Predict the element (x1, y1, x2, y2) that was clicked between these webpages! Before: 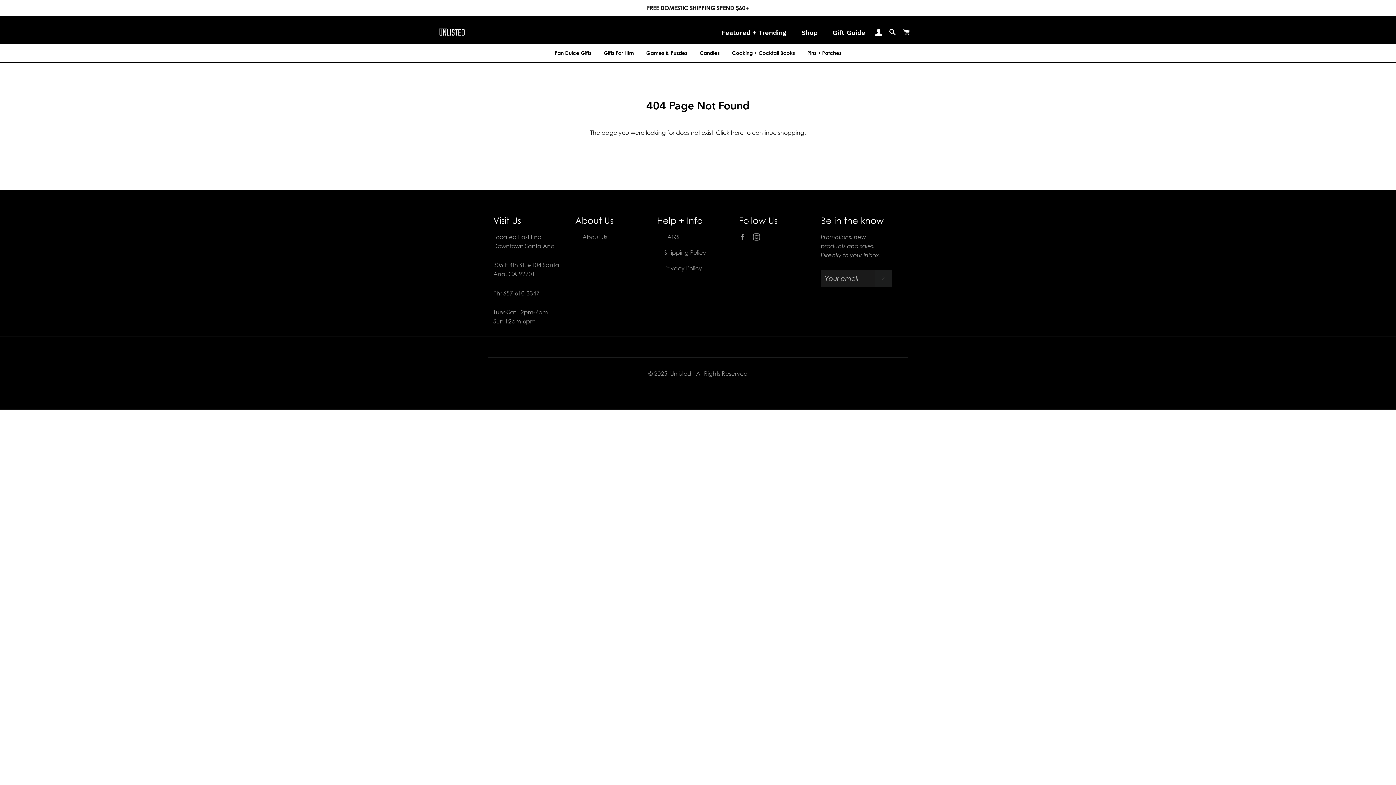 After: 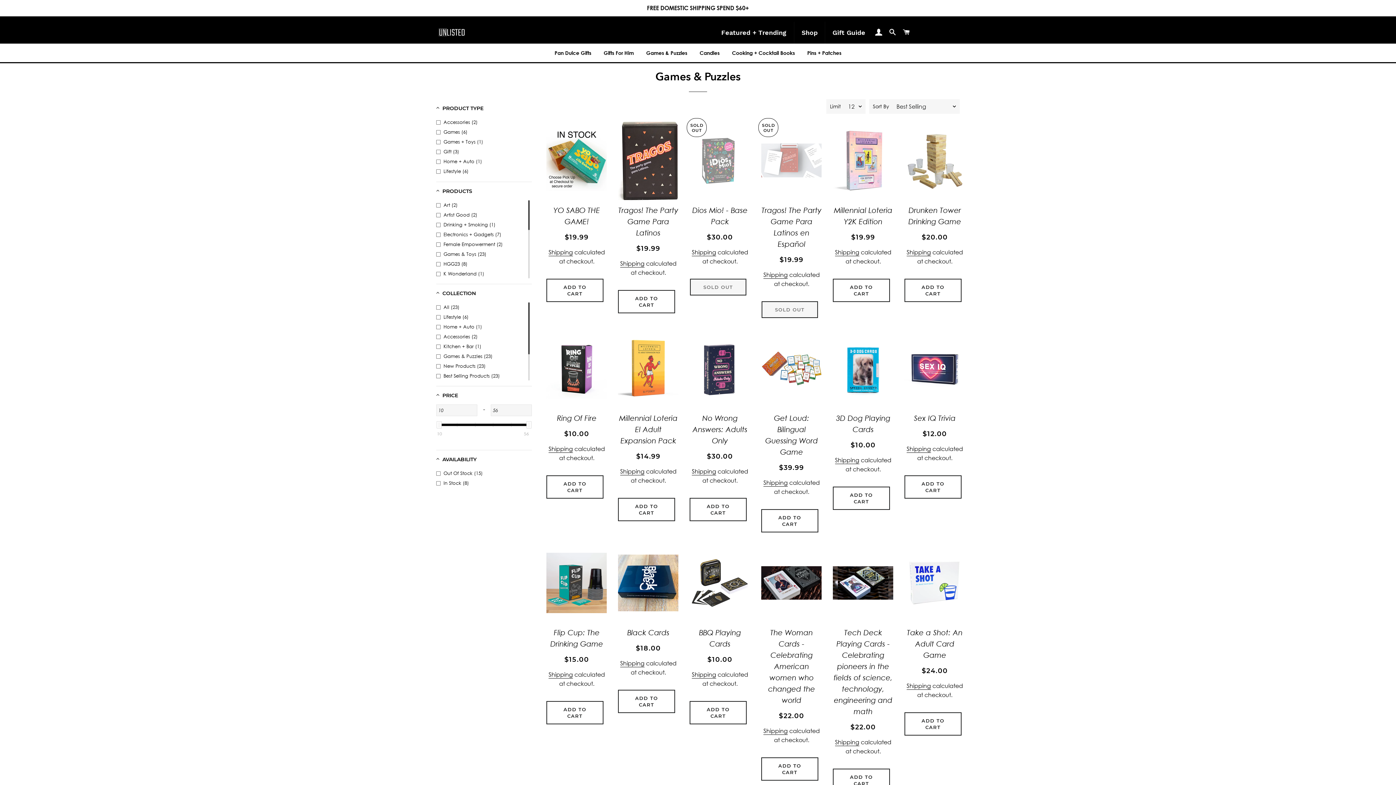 Action: bbox: (640, 43, 692, 62) label: Games & Puzzles